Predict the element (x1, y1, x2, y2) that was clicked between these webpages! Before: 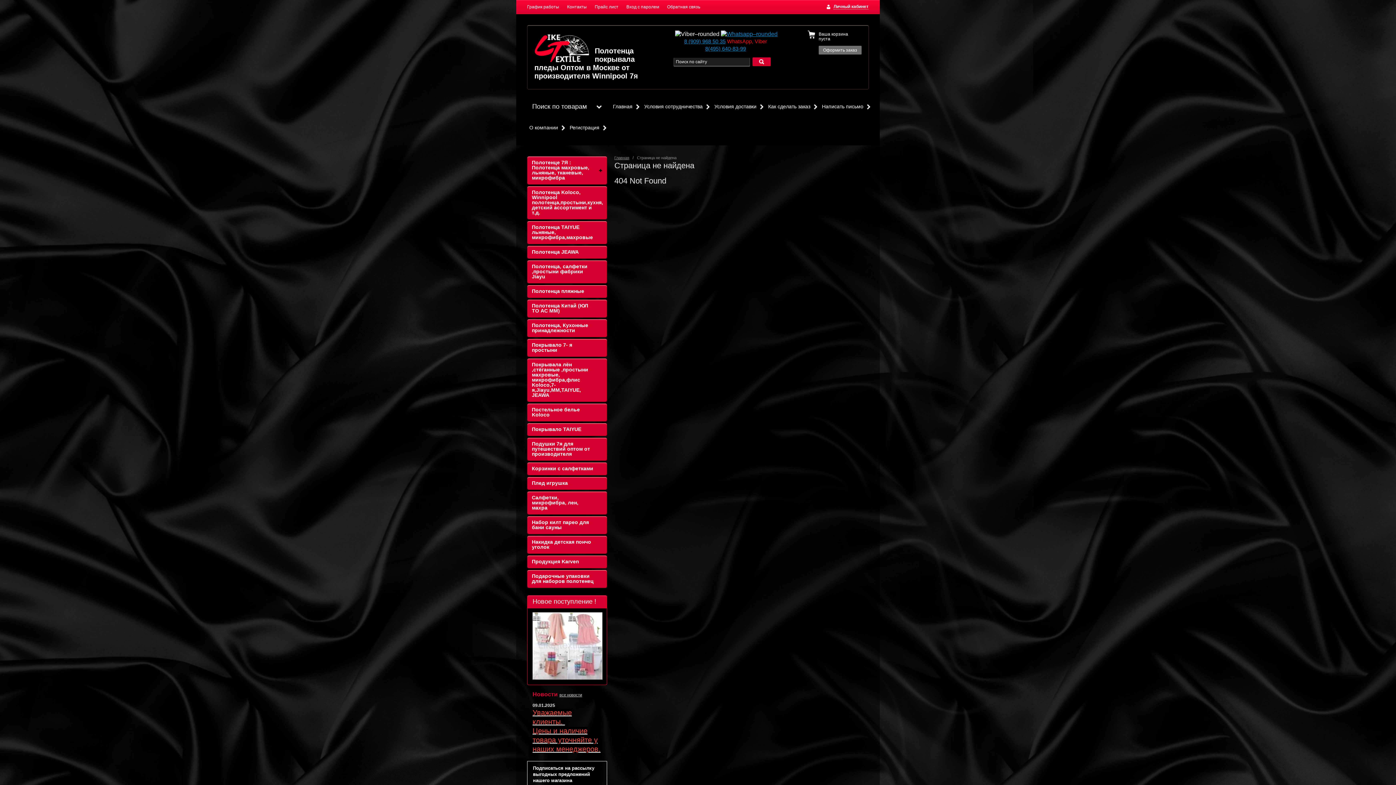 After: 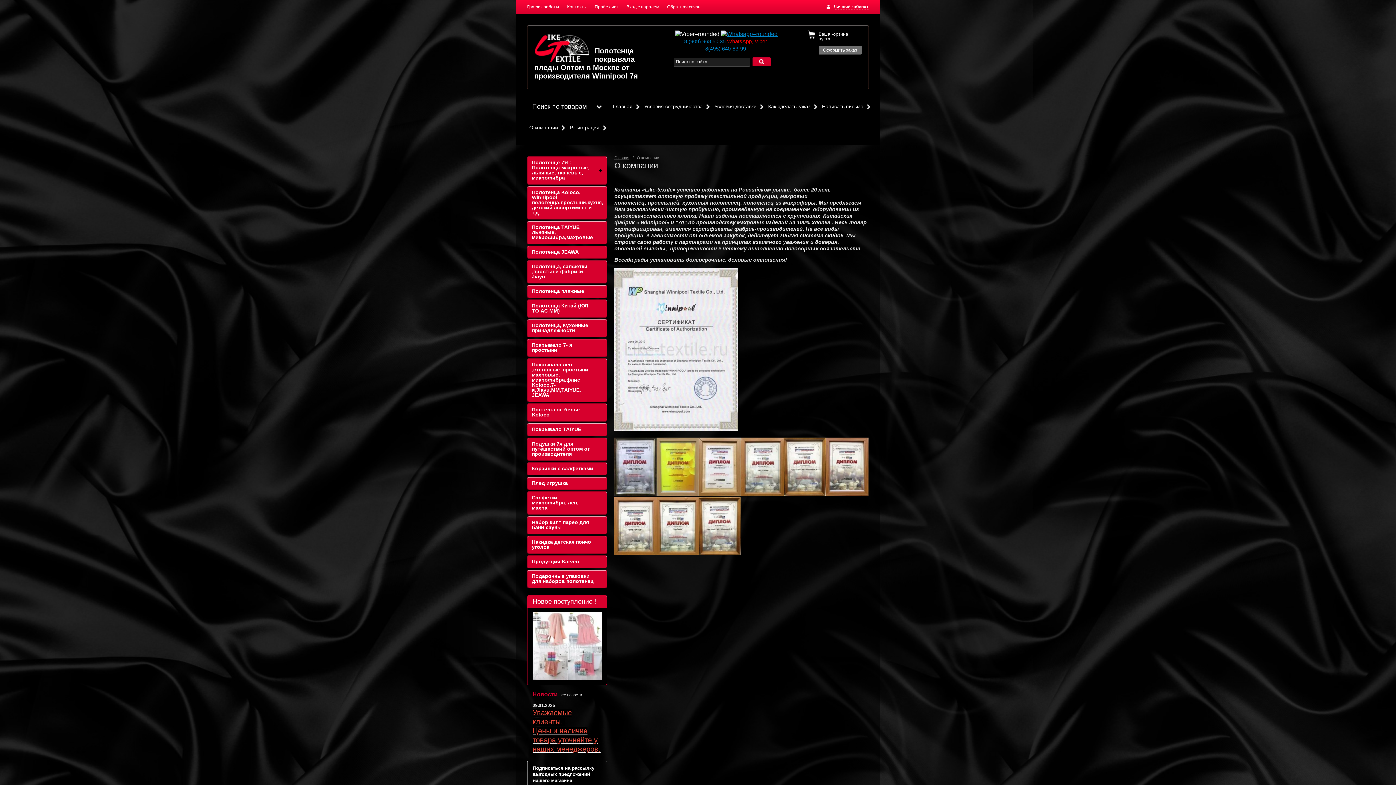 Action: bbox: (527, 121, 567, 134) label: О компании